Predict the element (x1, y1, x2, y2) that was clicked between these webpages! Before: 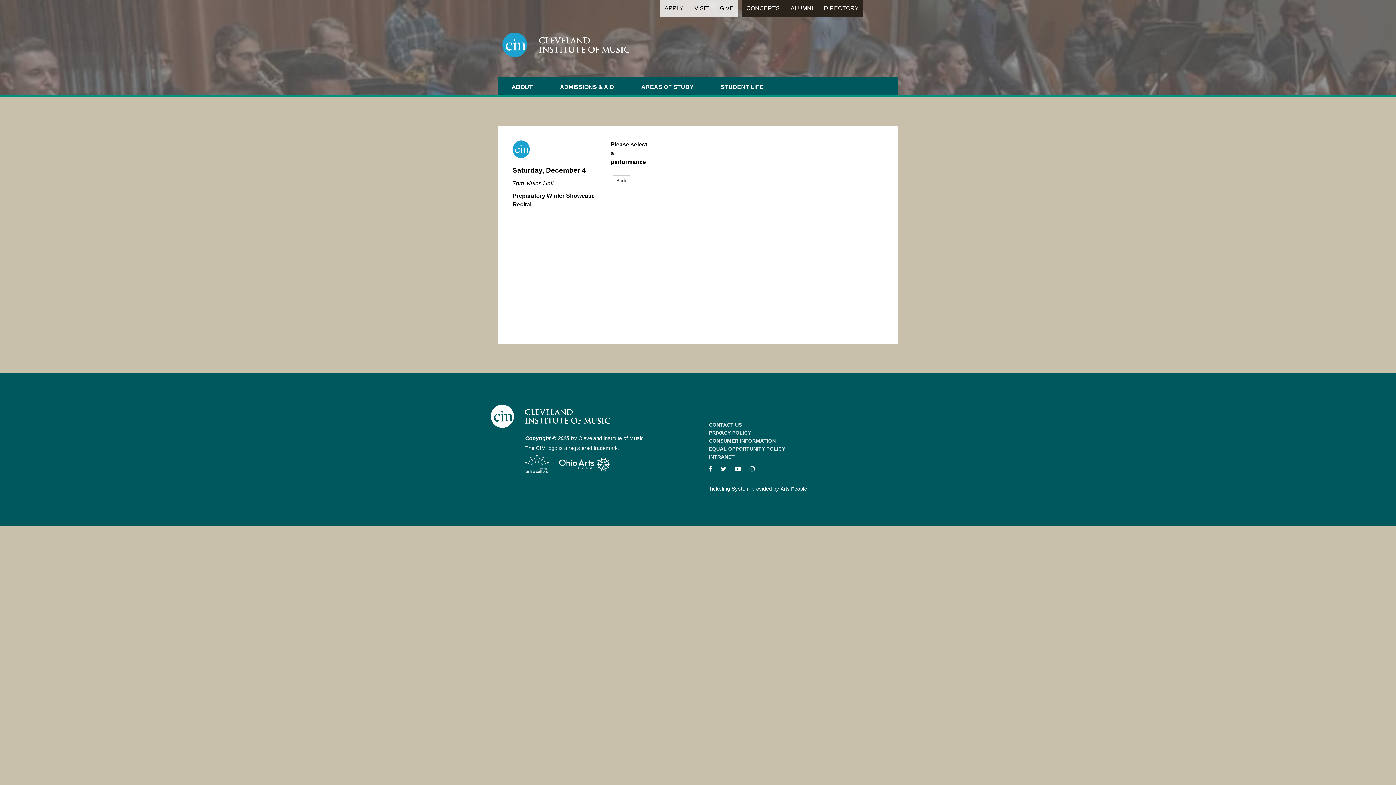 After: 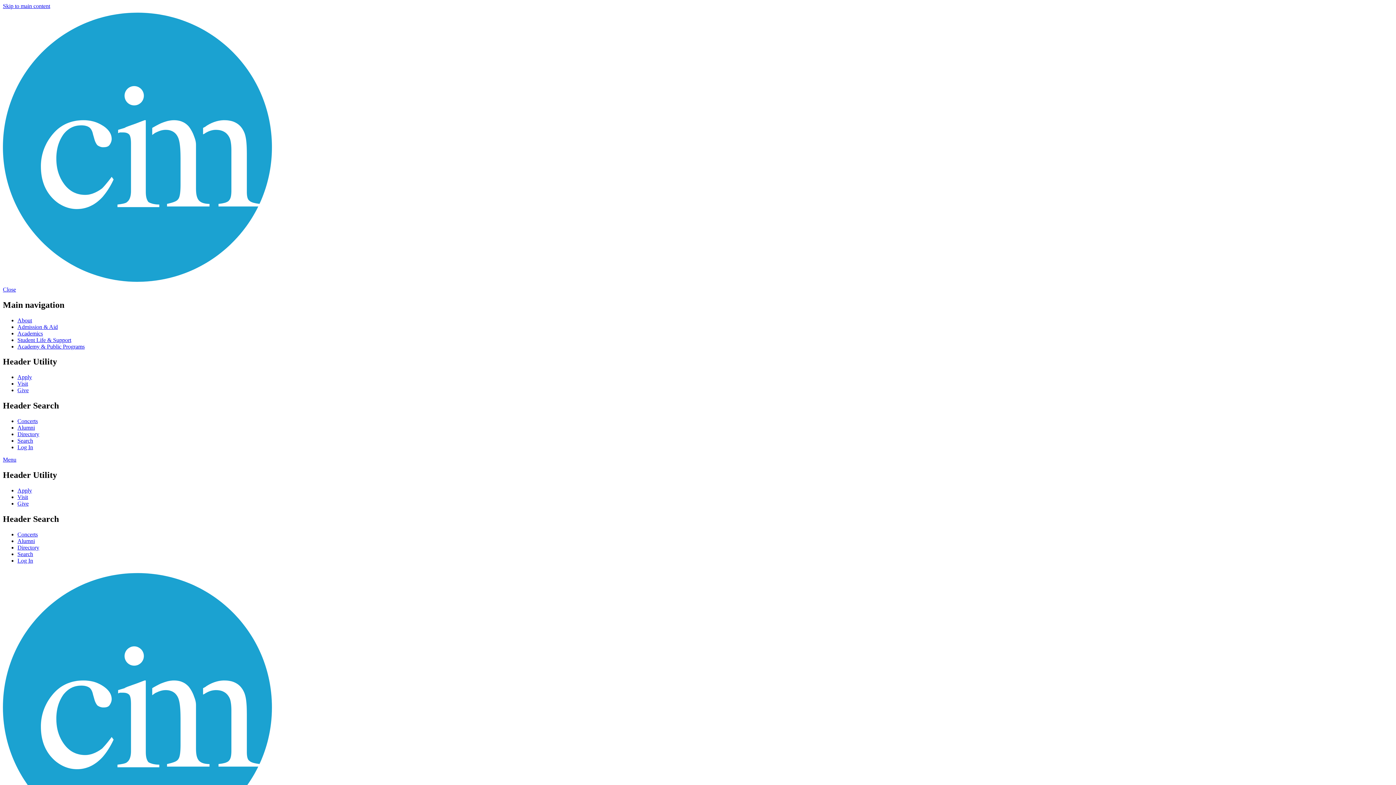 Action: bbox: (641, 83, 693, 91) label: AREAS OF STUDY